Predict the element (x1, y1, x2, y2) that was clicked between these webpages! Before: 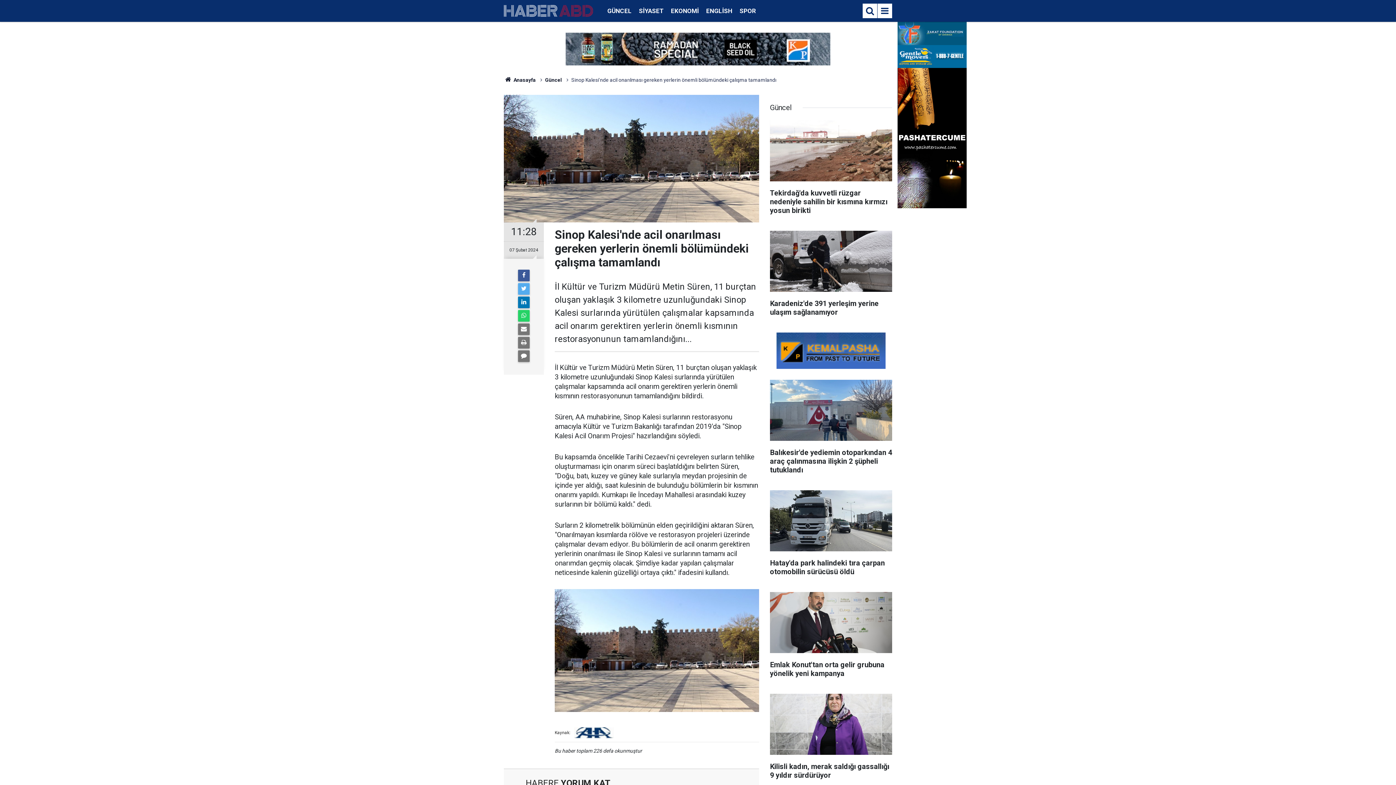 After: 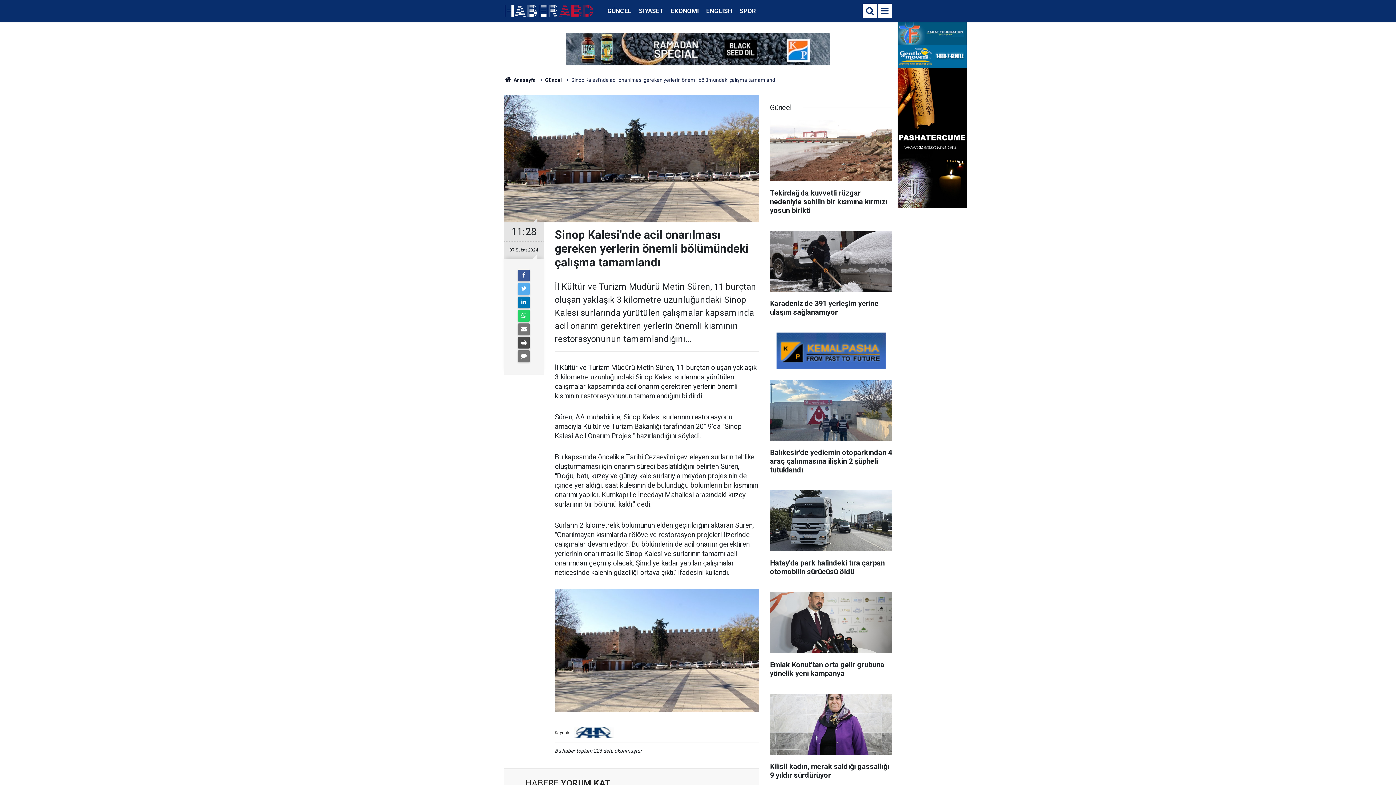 Action: bbox: (518, 337, 529, 348)